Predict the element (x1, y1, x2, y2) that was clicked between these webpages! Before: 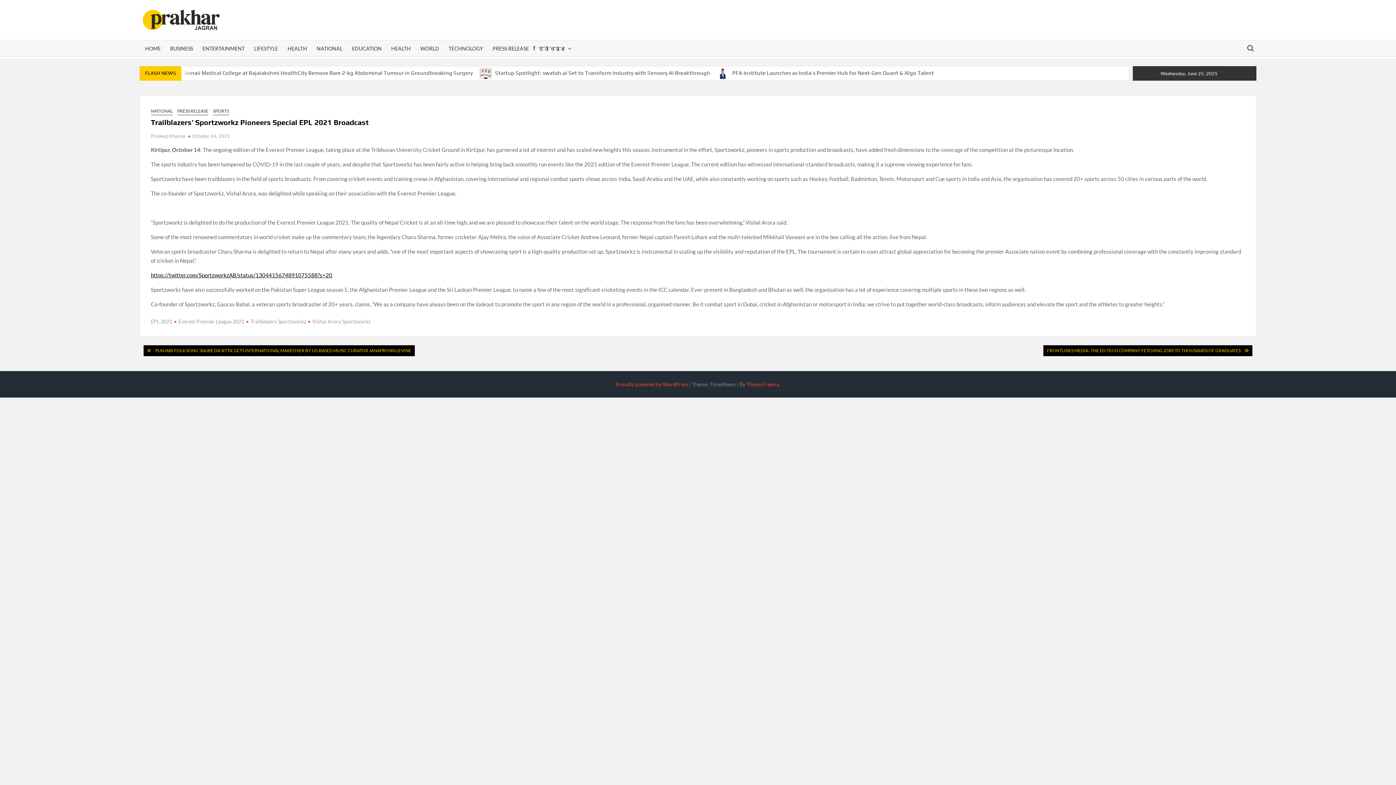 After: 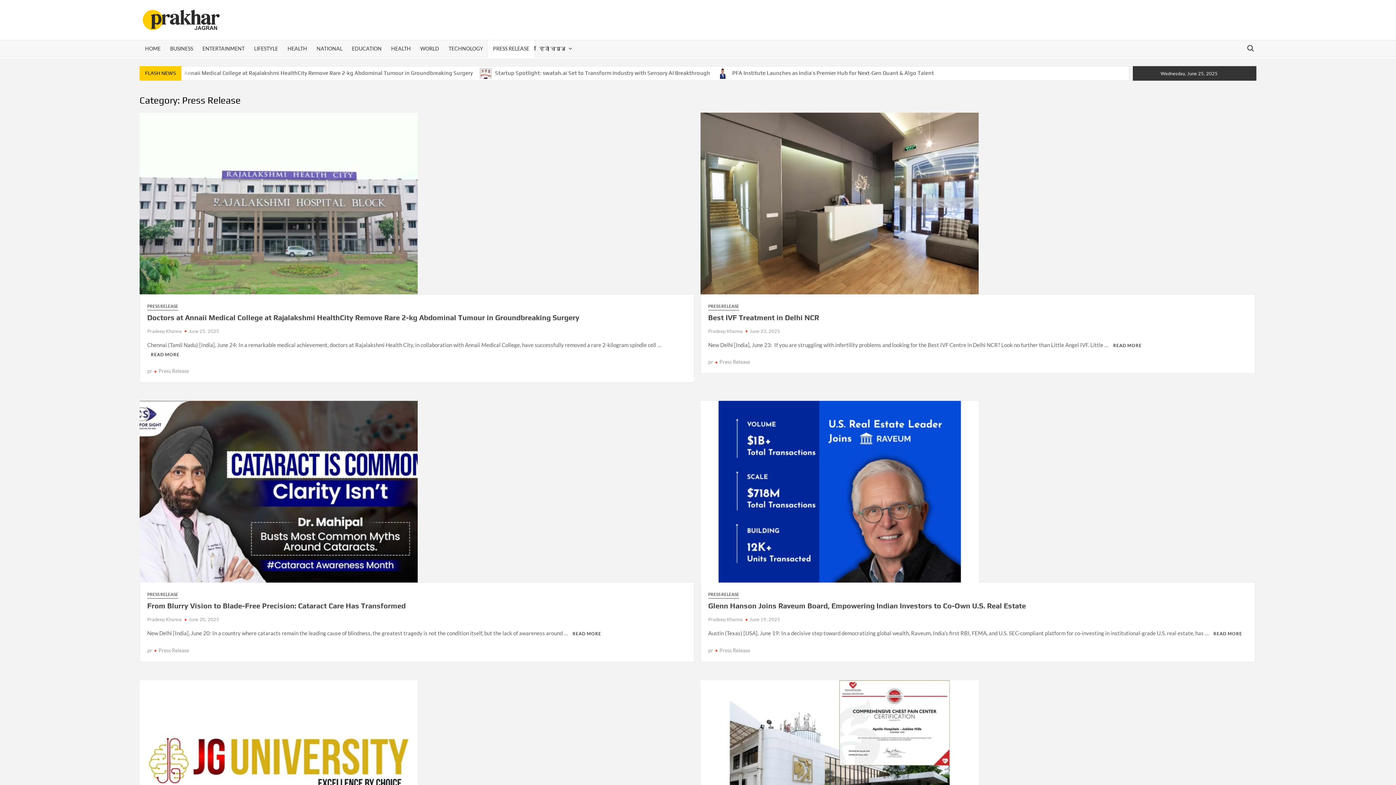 Action: bbox: (487, 40, 534, 56) label: PRESS RELEASE